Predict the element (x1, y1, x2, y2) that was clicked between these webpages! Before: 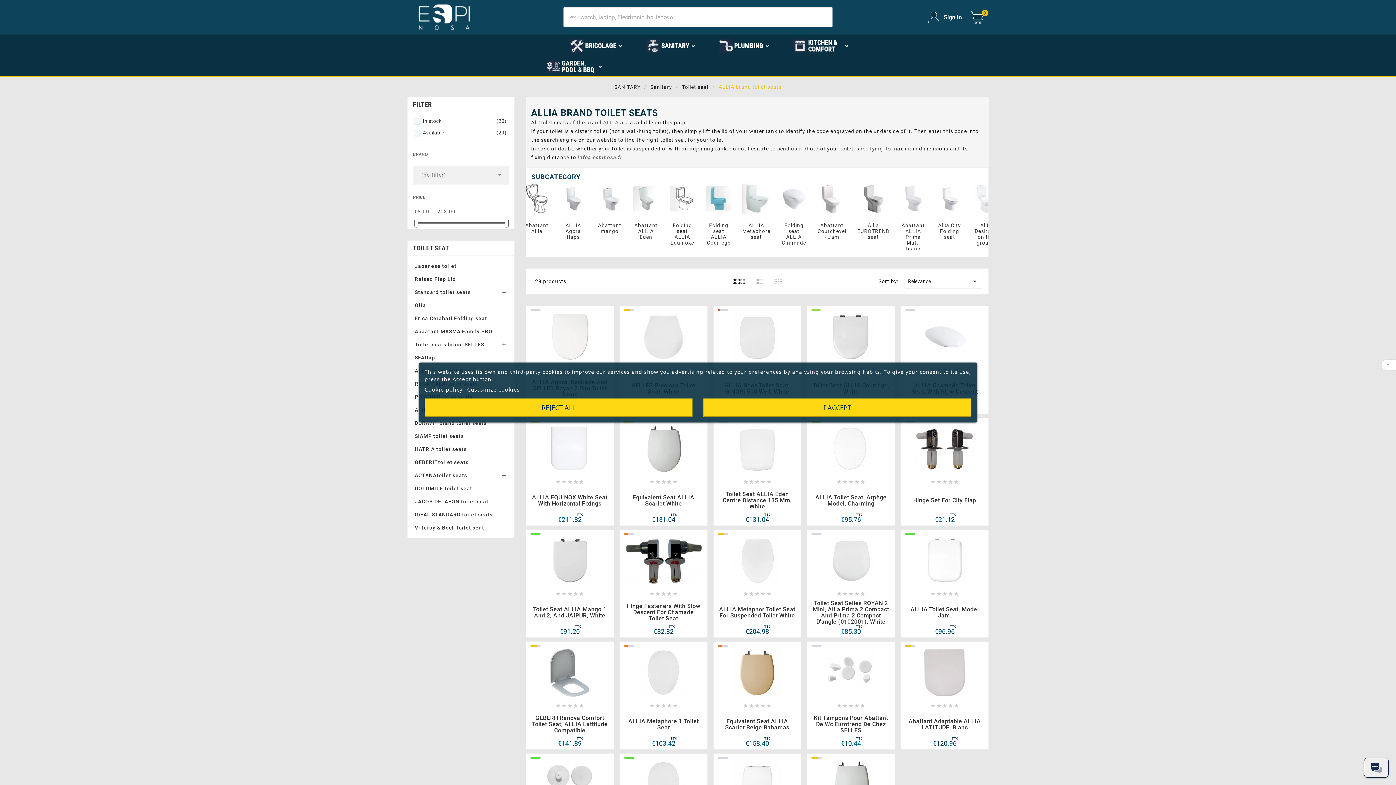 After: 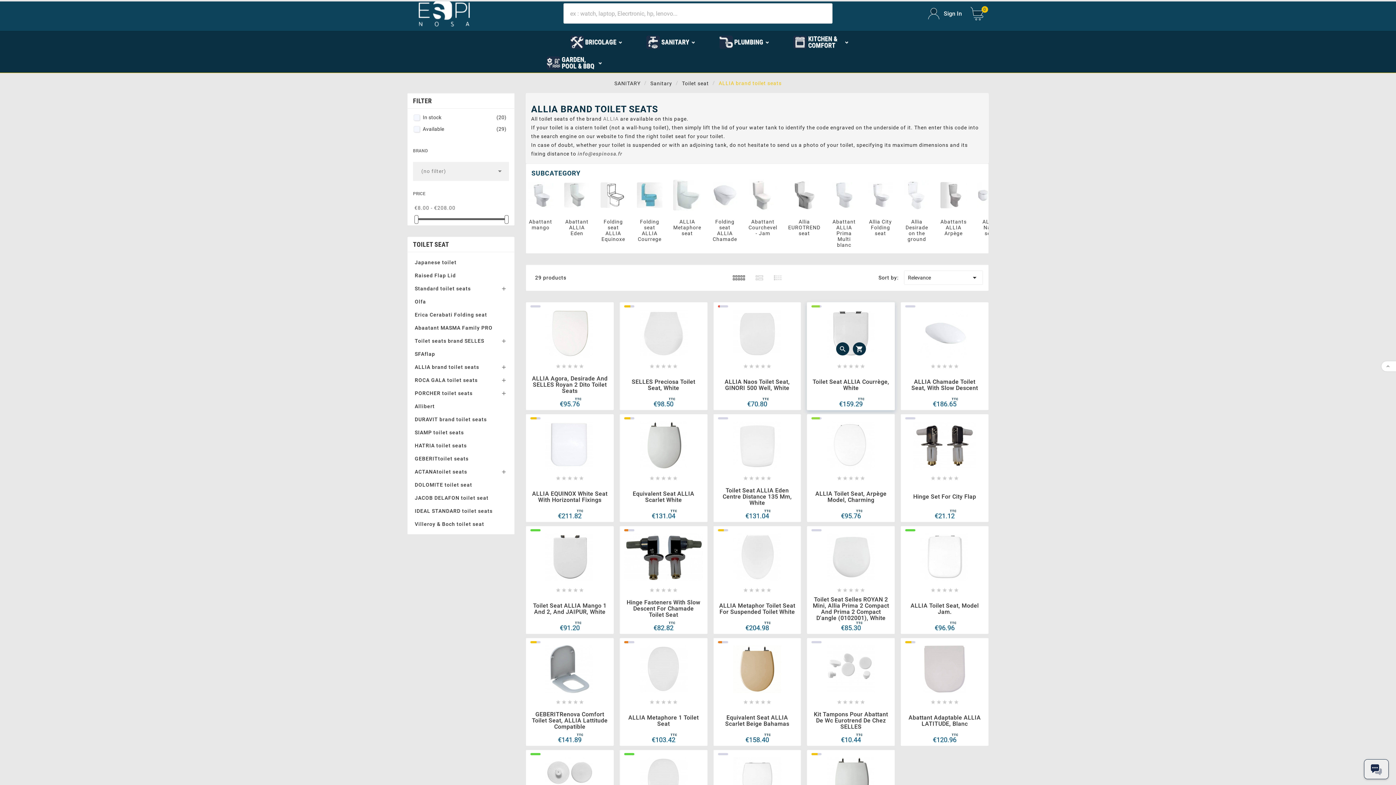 Action: label: I ACCEPT bbox: (703, 398, 971, 416)